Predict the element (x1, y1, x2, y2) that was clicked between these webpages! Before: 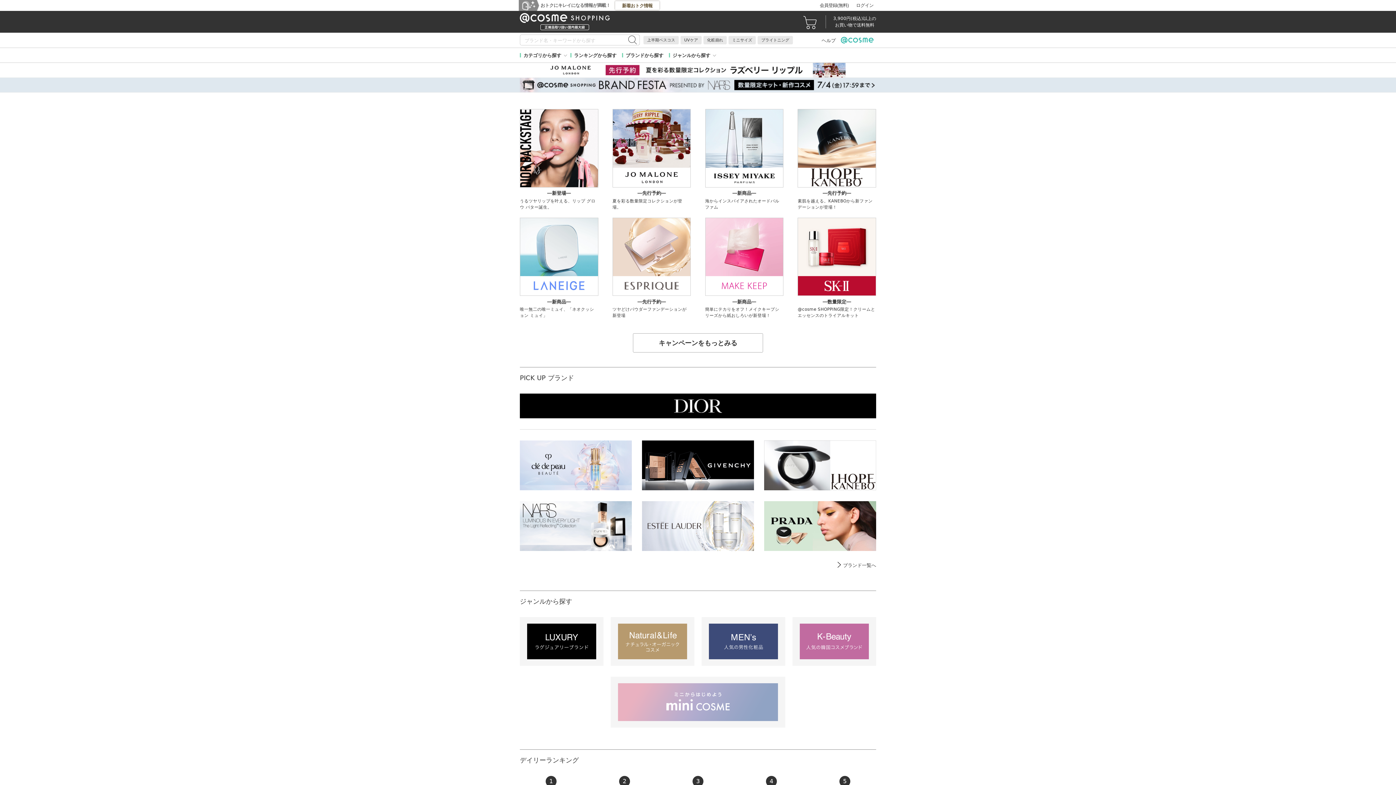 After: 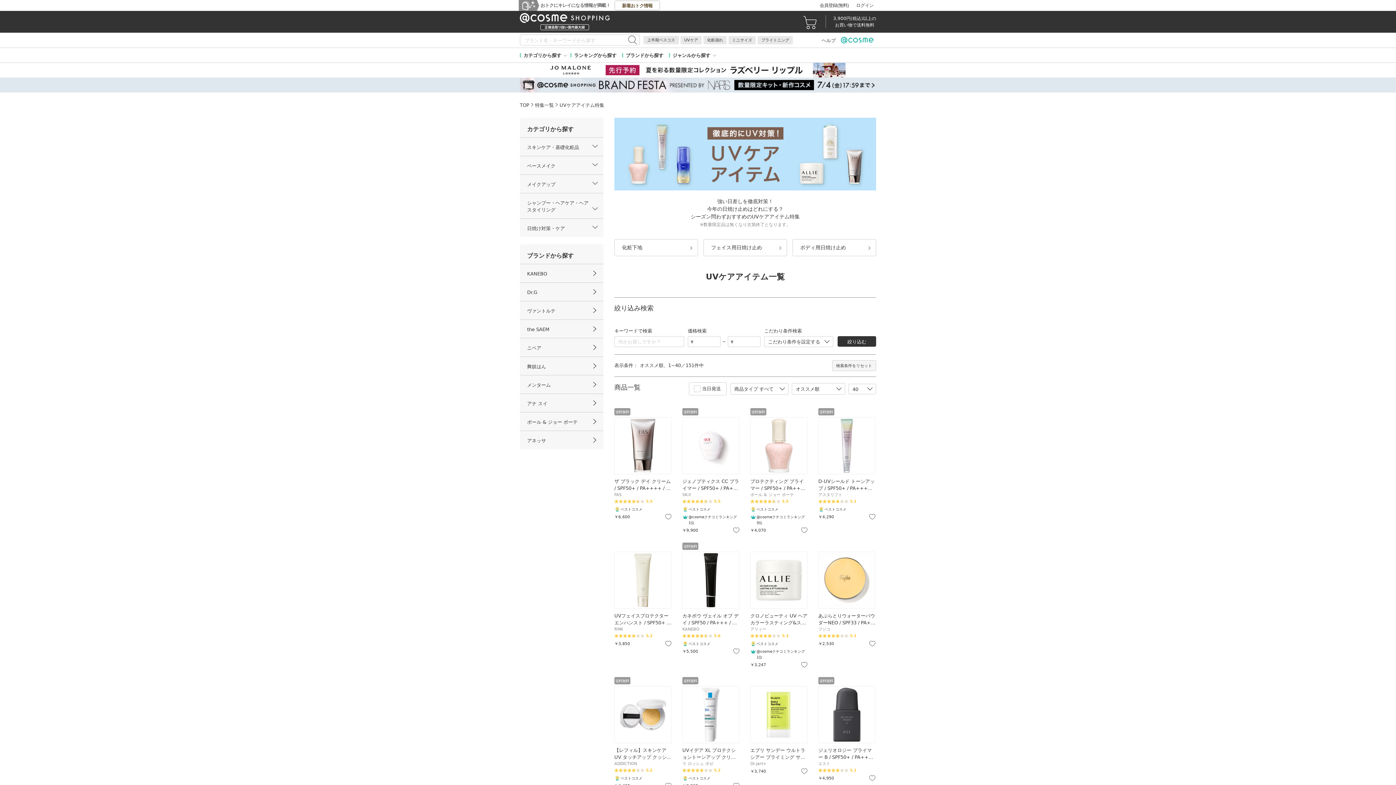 Action: bbox: (680, 36, 701, 44) label: UVケア